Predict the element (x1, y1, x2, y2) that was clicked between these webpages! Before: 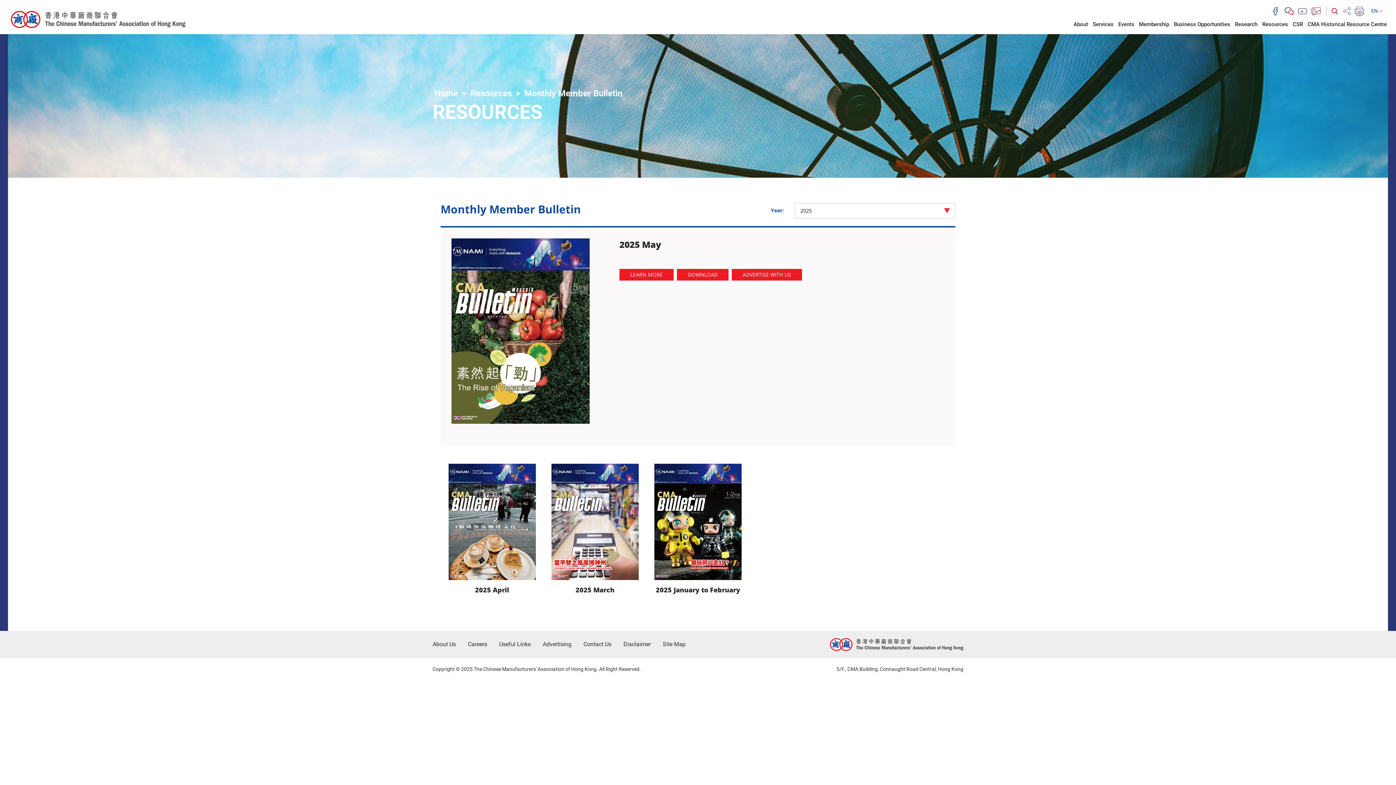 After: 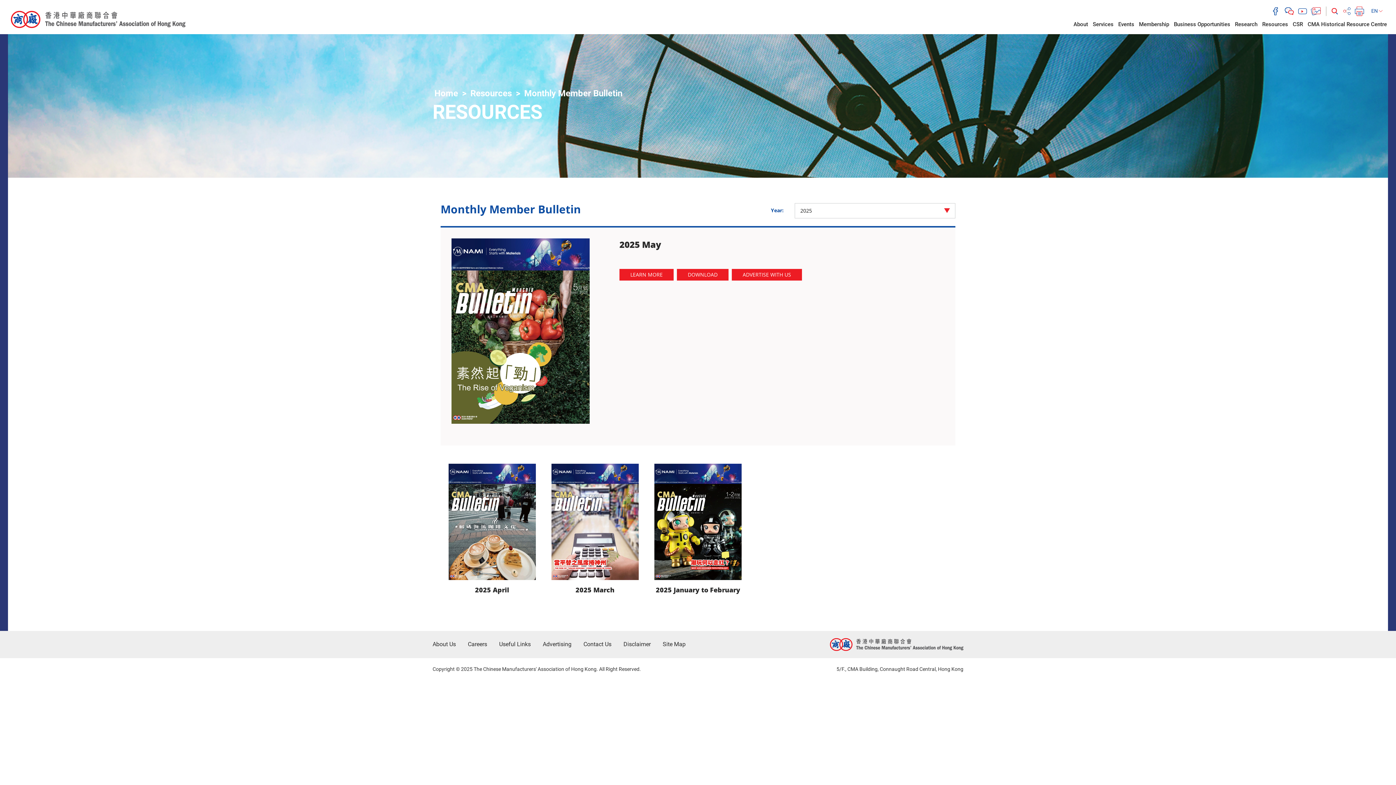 Action: label: 2025 April bbox: (440, 585, 543, 594)